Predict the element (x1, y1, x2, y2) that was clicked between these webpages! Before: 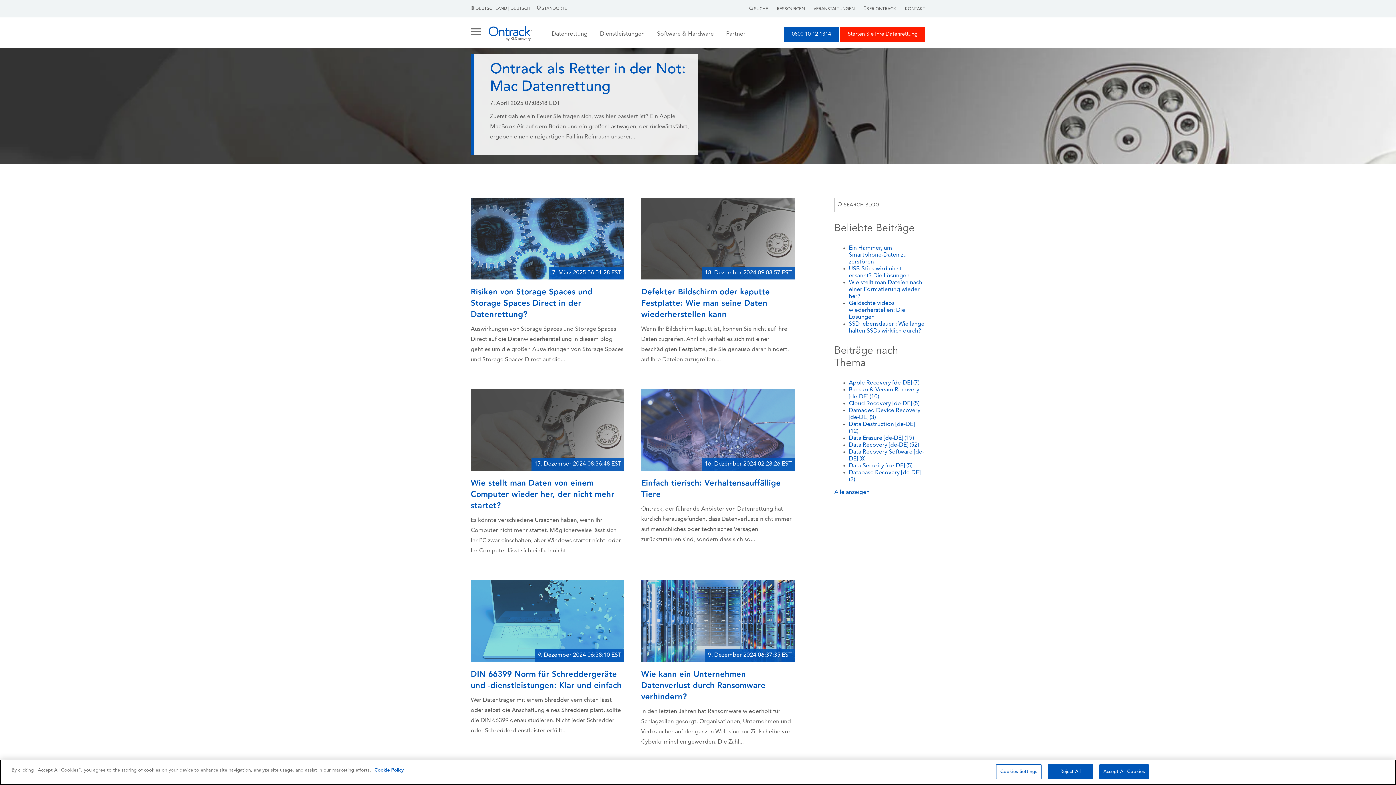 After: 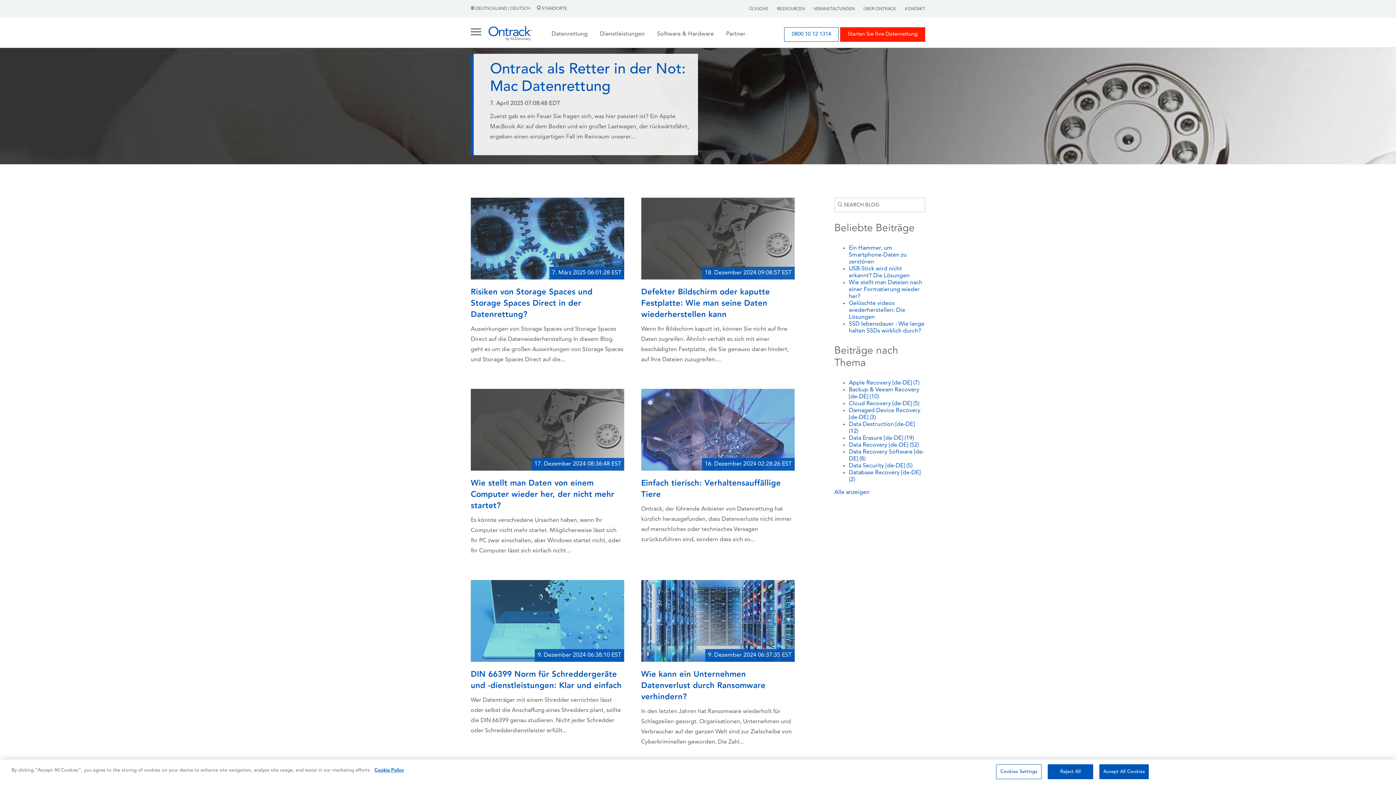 Action: label: 0800 10 12 1314 bbox: (784, 27, 838, 41)